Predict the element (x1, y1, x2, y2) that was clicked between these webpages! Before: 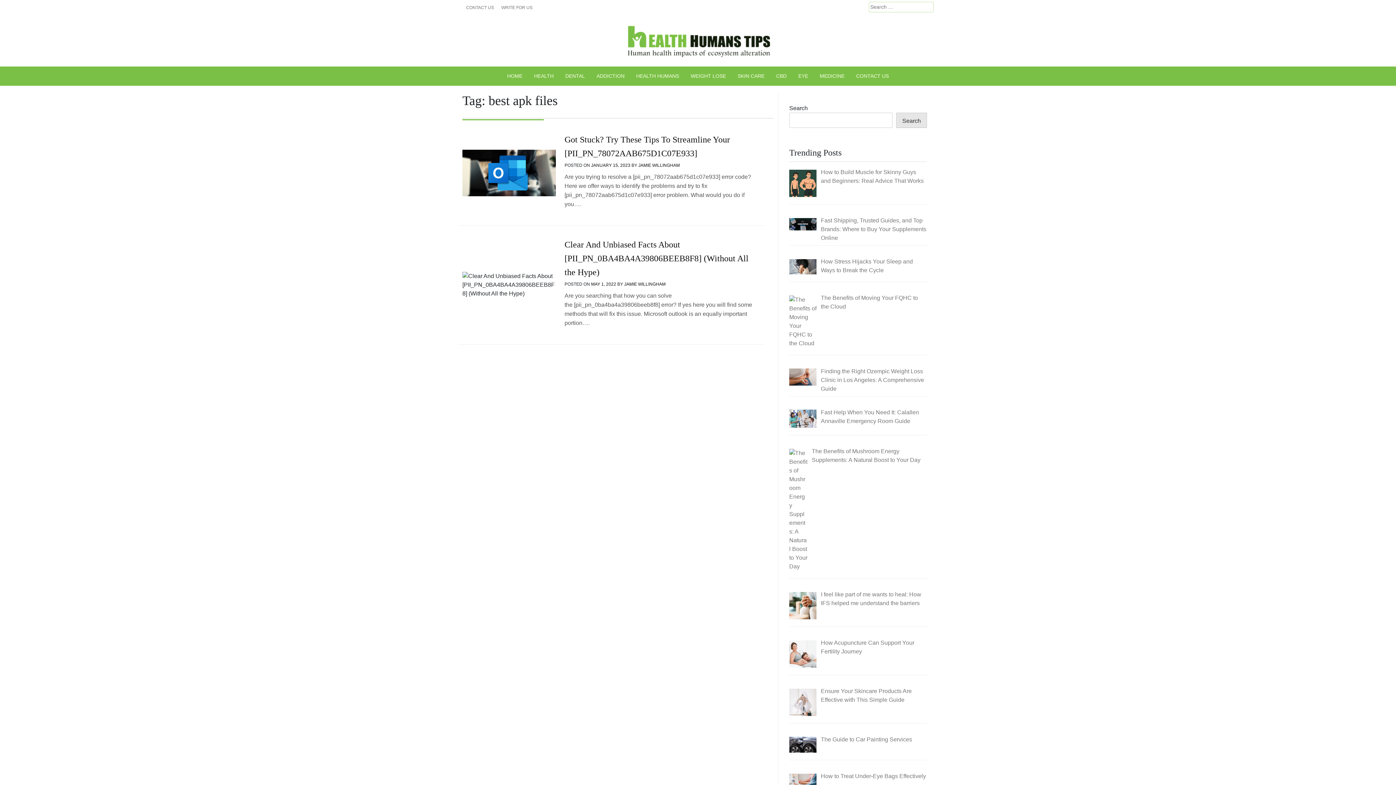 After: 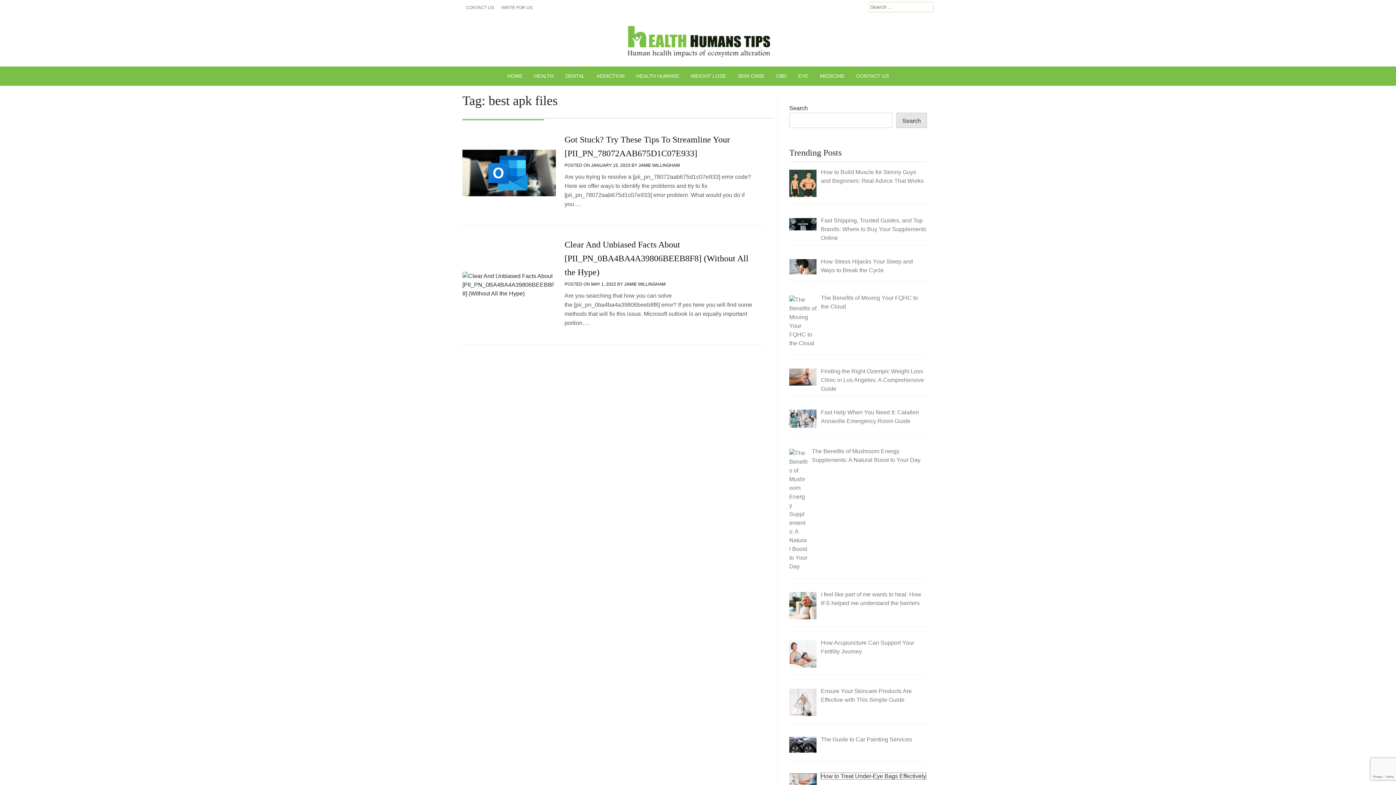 Action: bbox: (821, 773, 926, 779) label: How to Treat Under-Eye Bags Effectively